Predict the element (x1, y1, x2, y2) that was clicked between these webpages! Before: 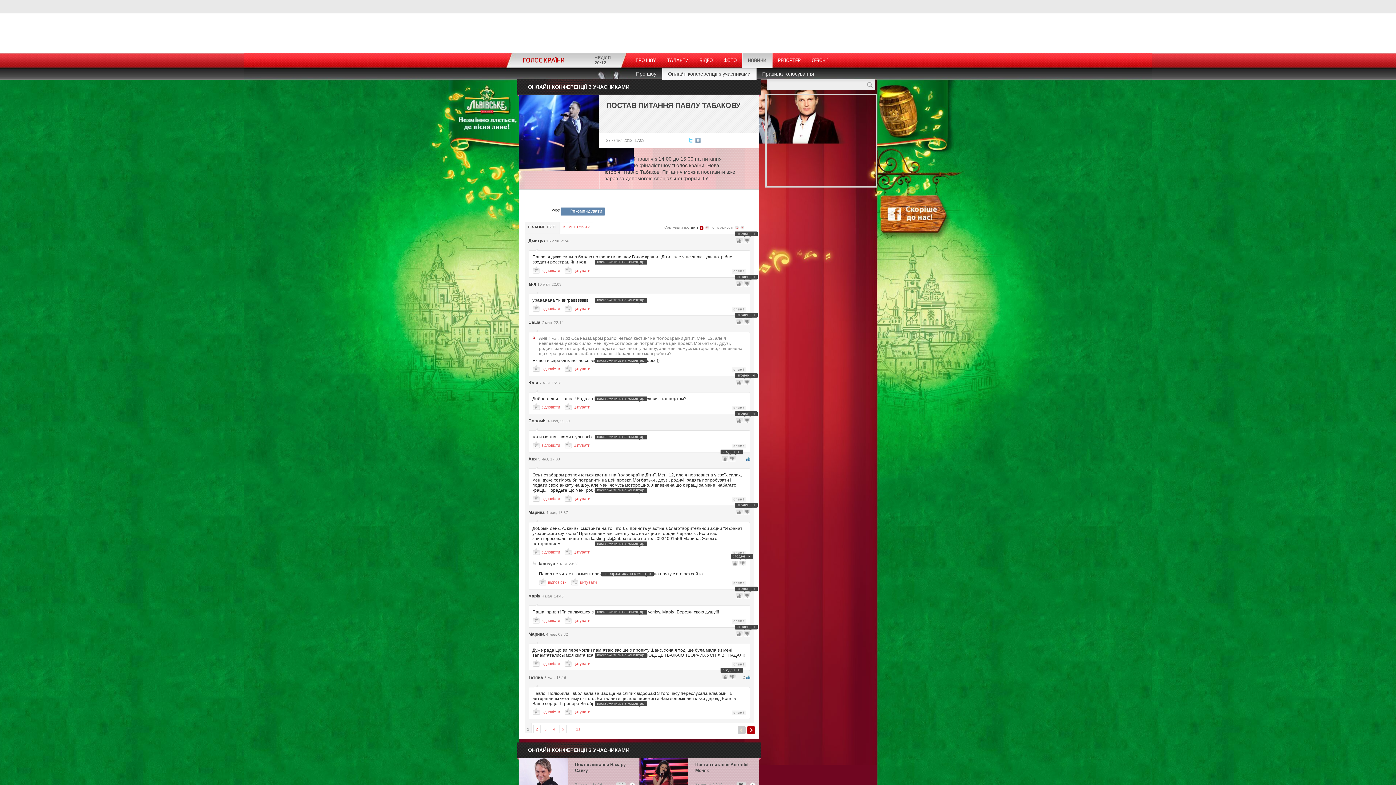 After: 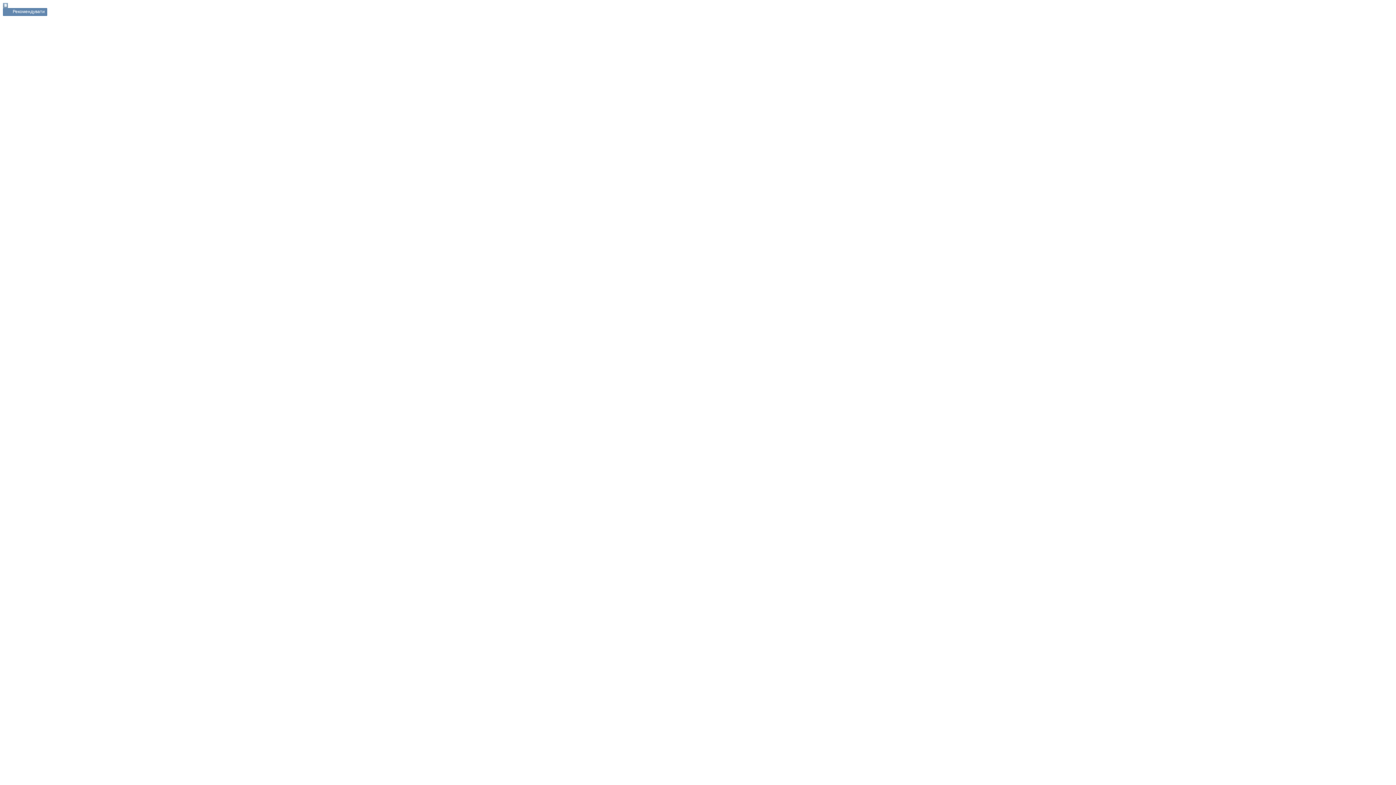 Action: label: 11 bbox: (573, 725, 583, 733)